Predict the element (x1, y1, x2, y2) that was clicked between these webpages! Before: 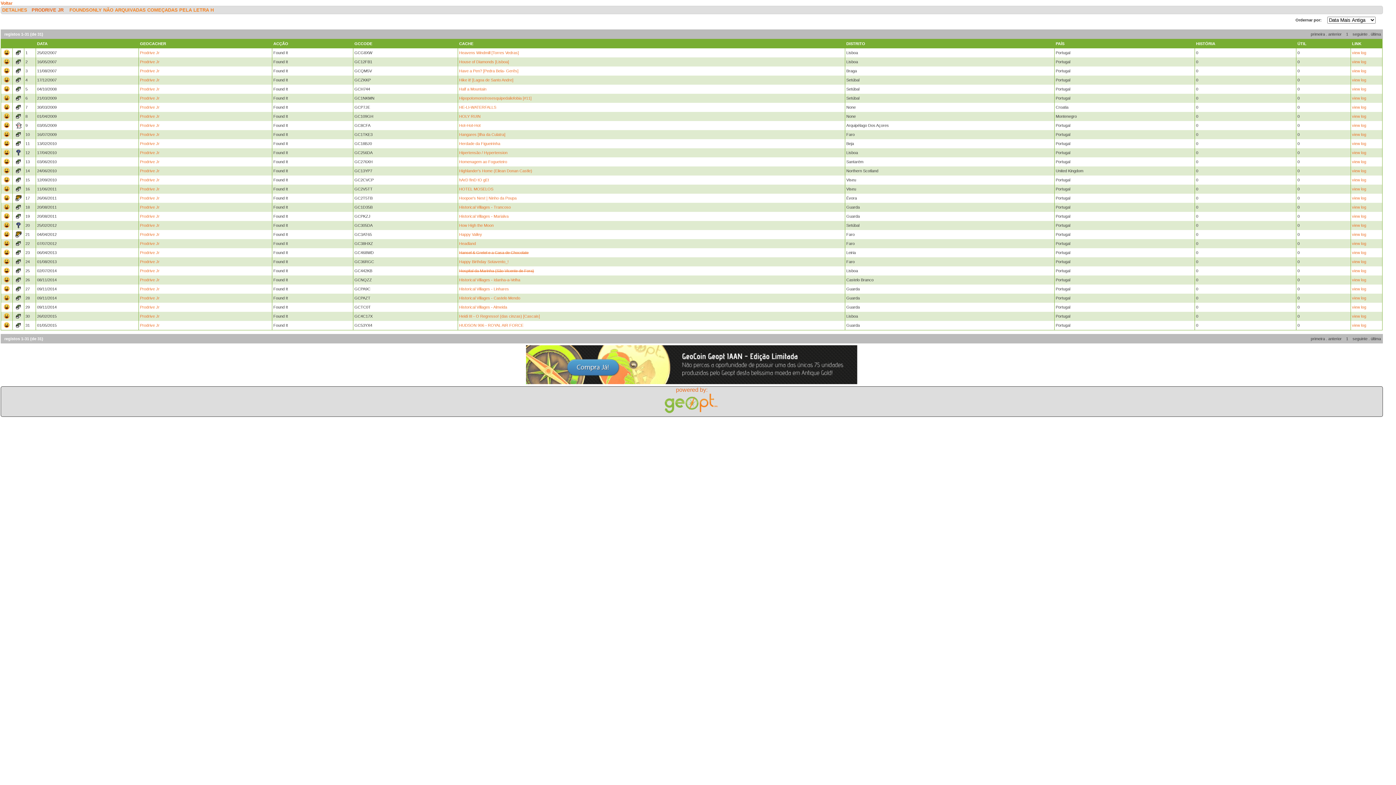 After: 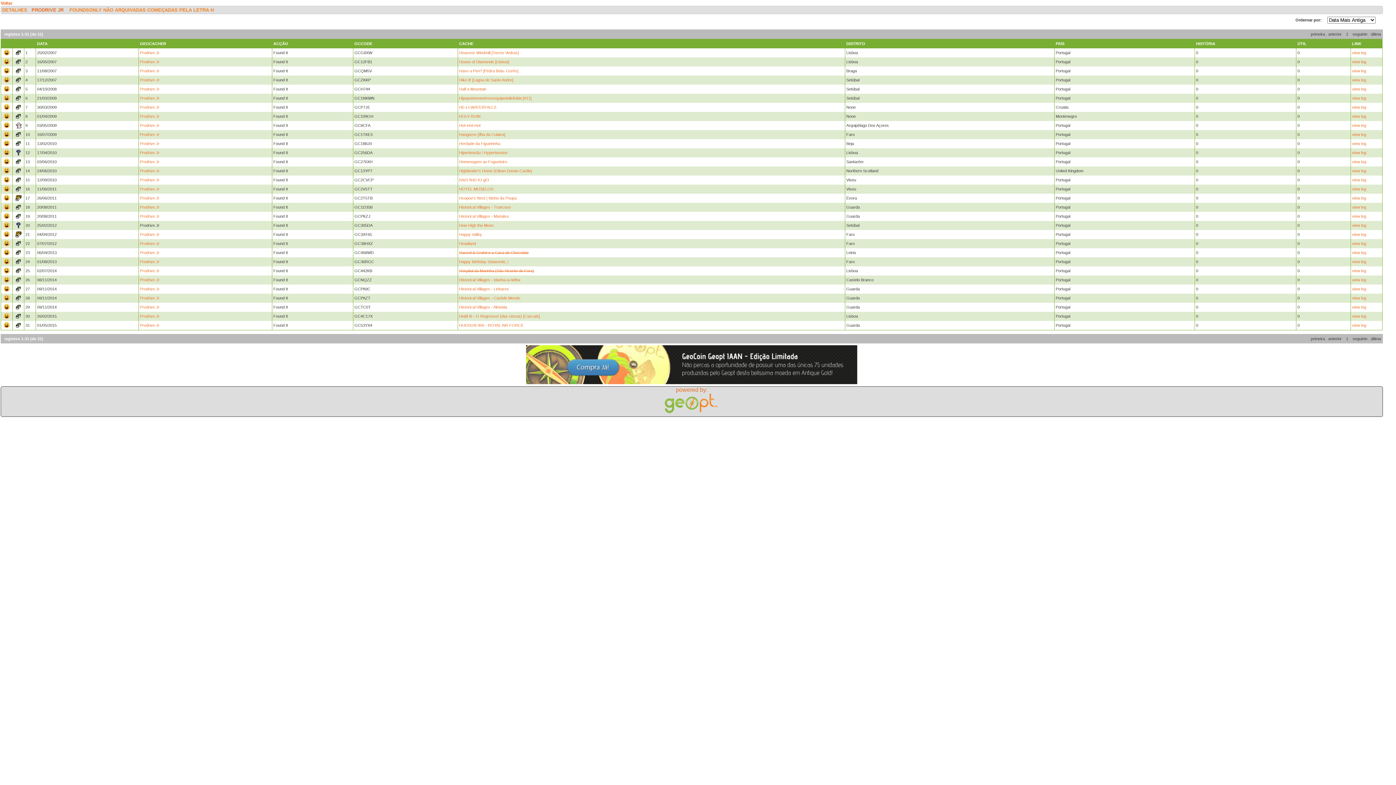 Action: label: Prodrive Jr bbox: (140, 223, 159, 227)